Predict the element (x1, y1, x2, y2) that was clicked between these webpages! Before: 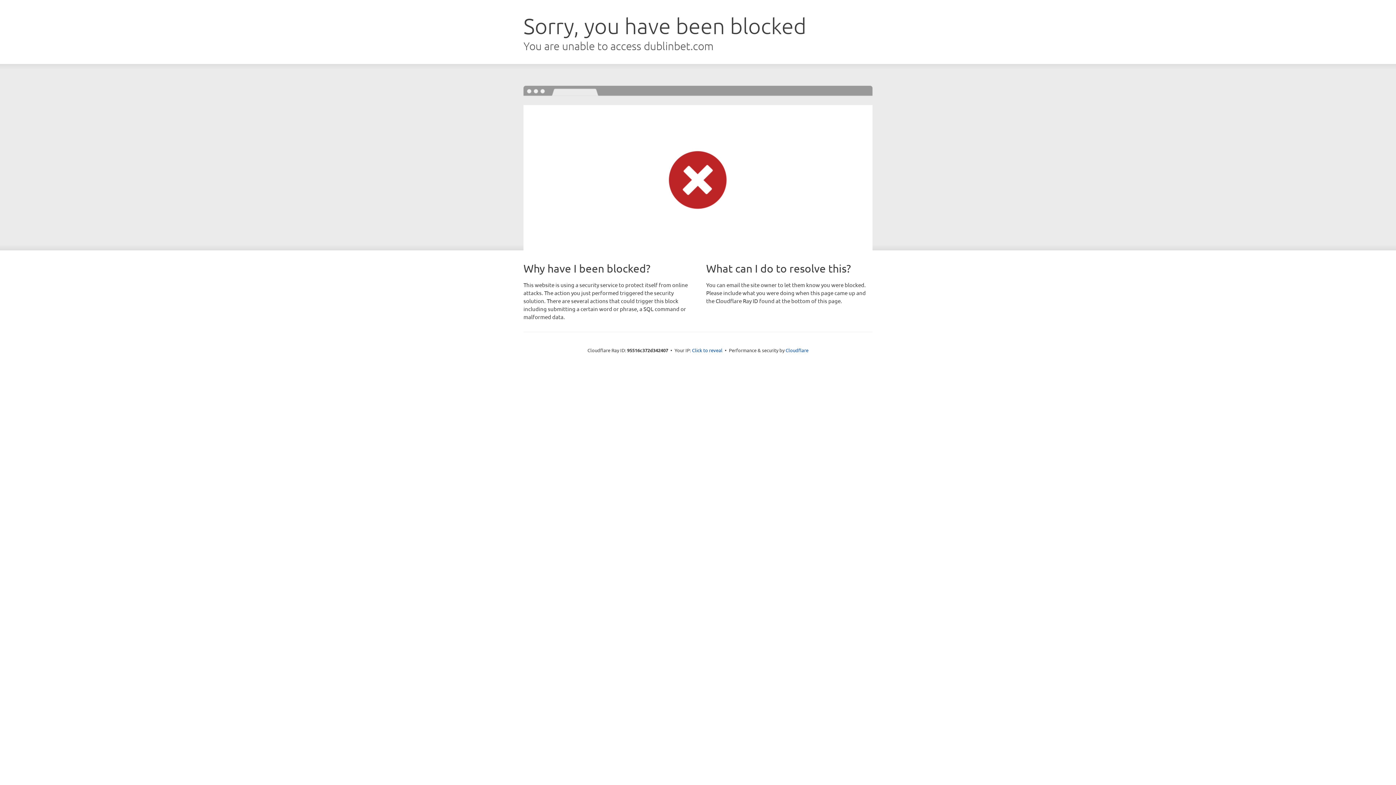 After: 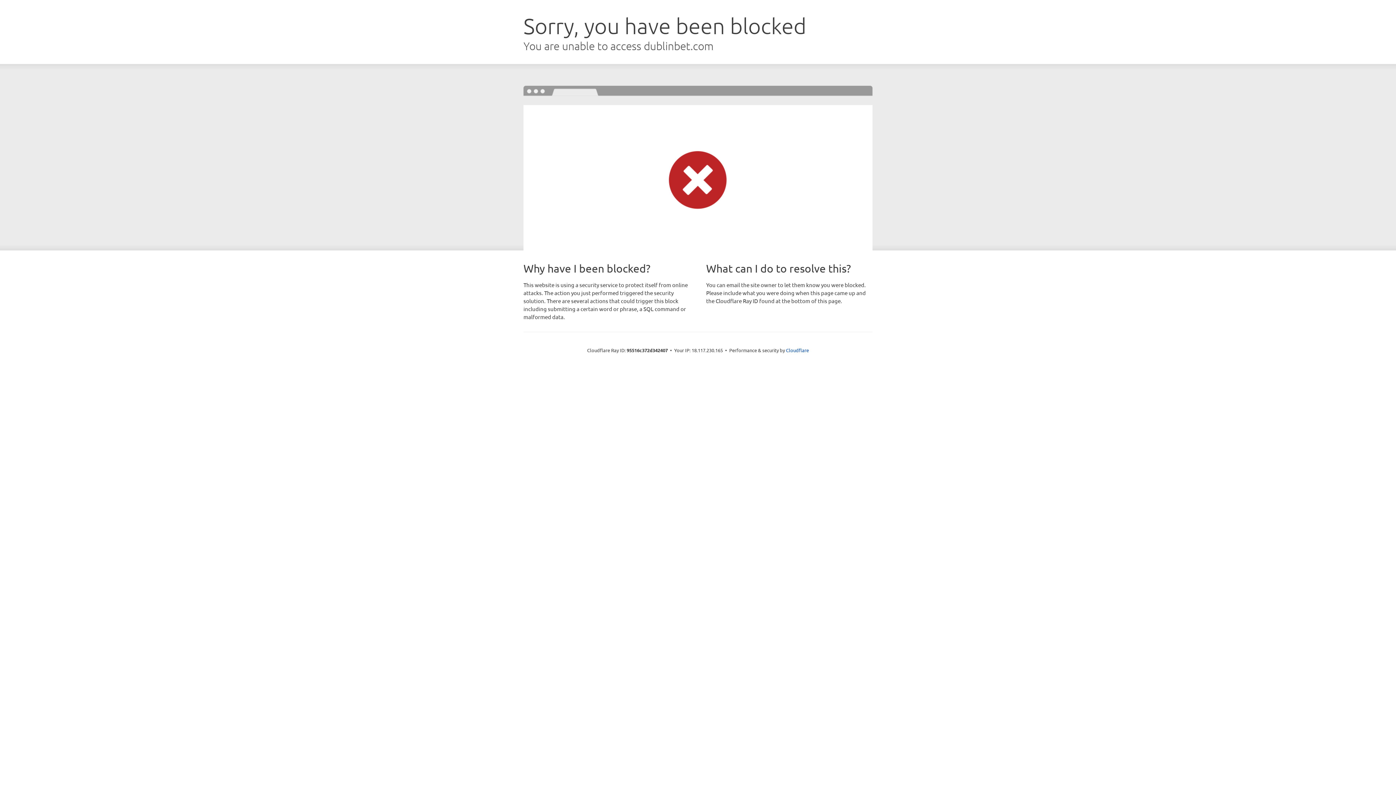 Action: bbox: (692, 346, 722, 353) label: Click to reveal